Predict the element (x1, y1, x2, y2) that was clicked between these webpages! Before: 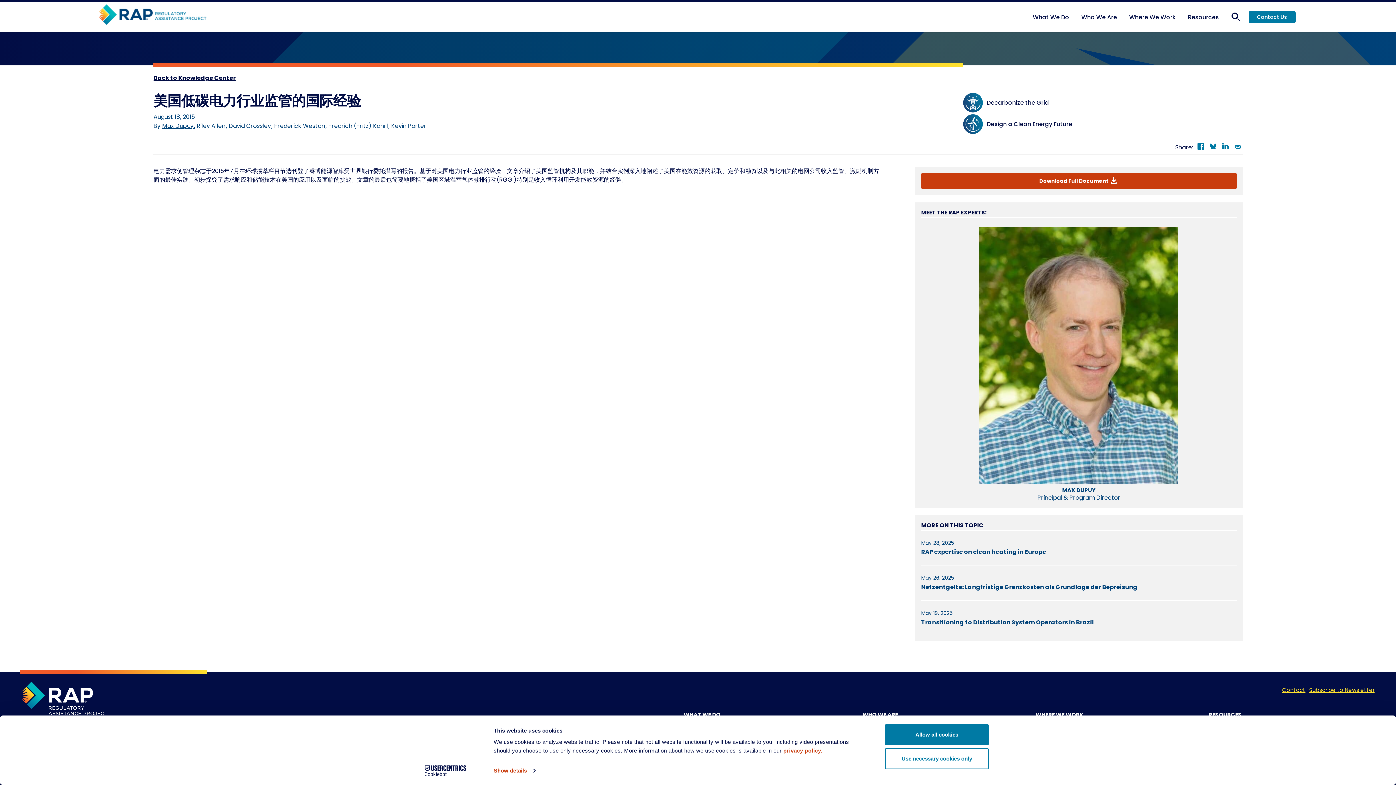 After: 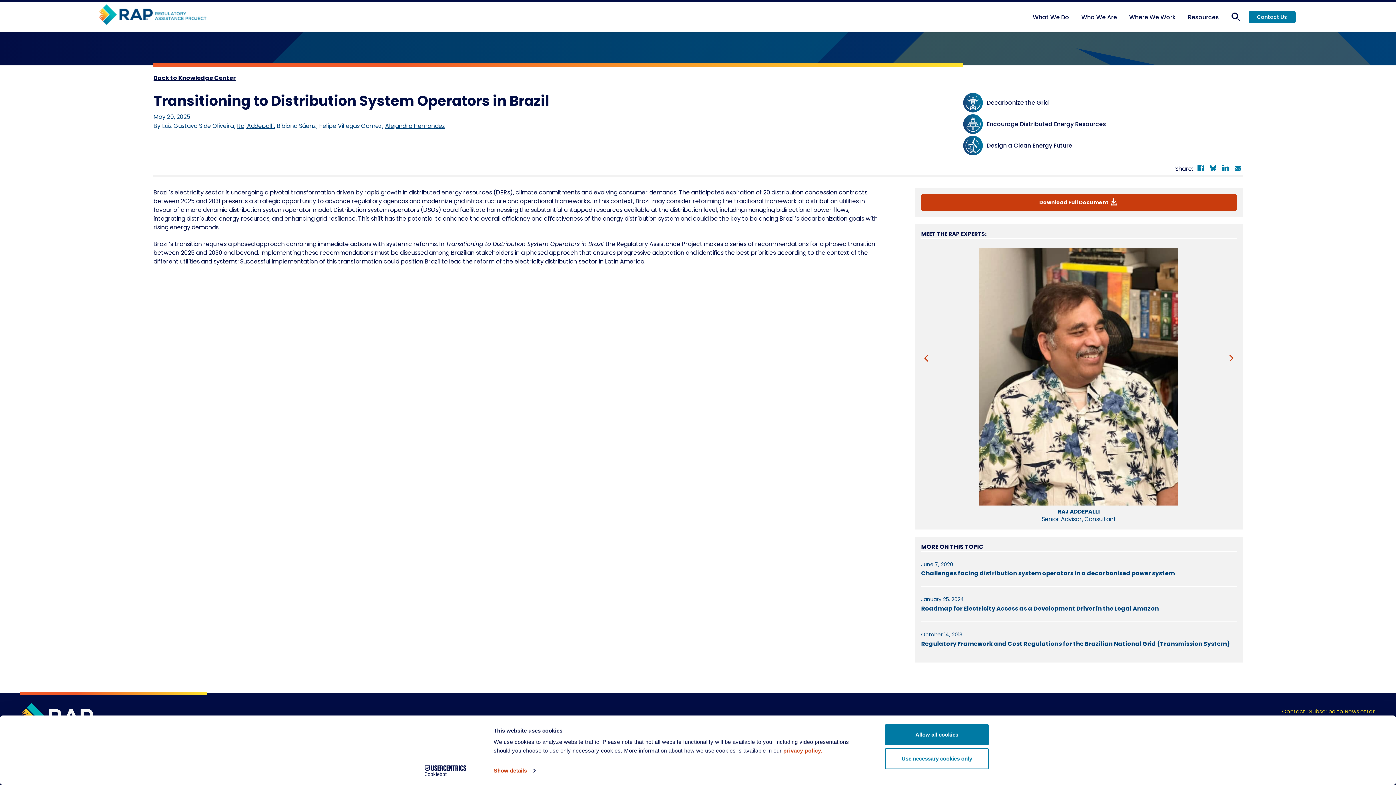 Action: bbox: (921, 618, 1094, 626) label: Transitioning to Distribution System Operators in Brazil